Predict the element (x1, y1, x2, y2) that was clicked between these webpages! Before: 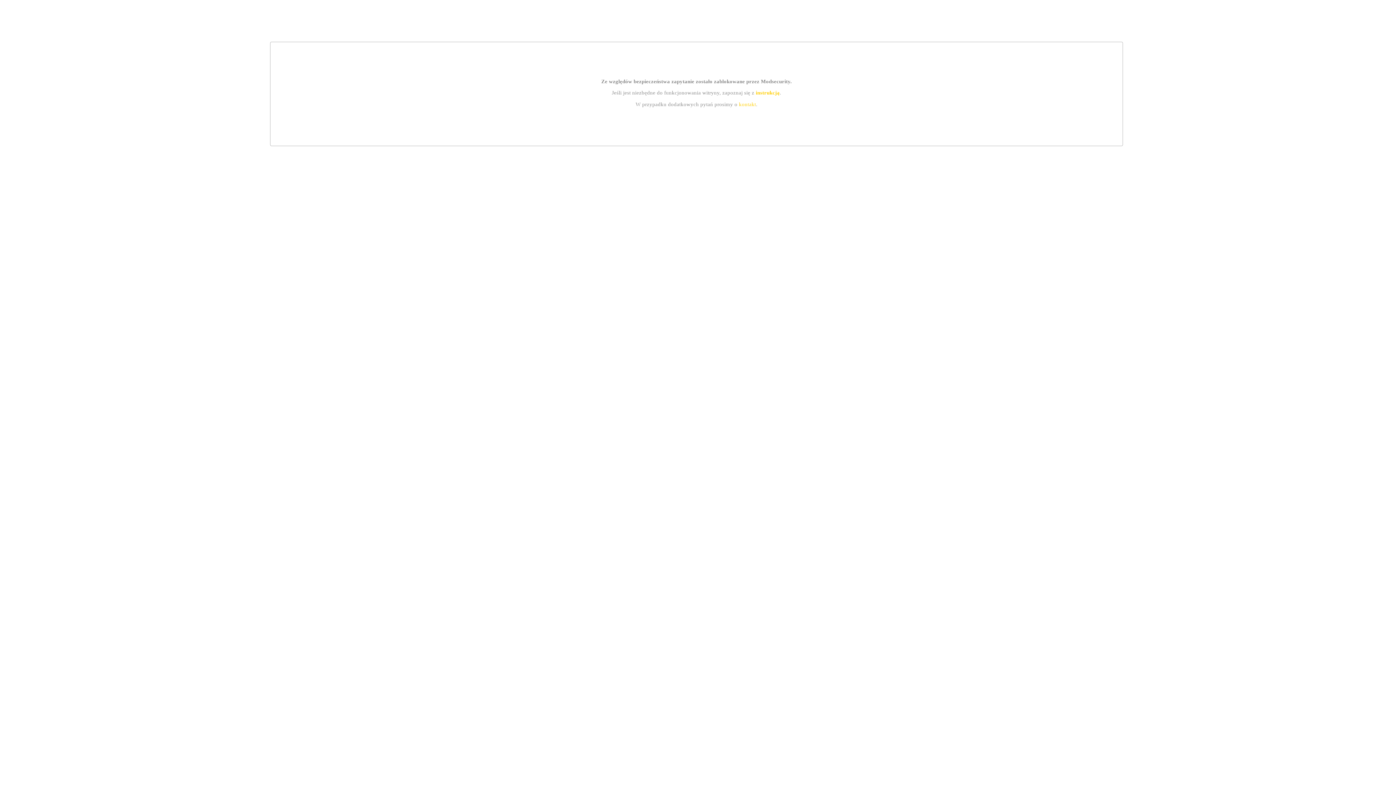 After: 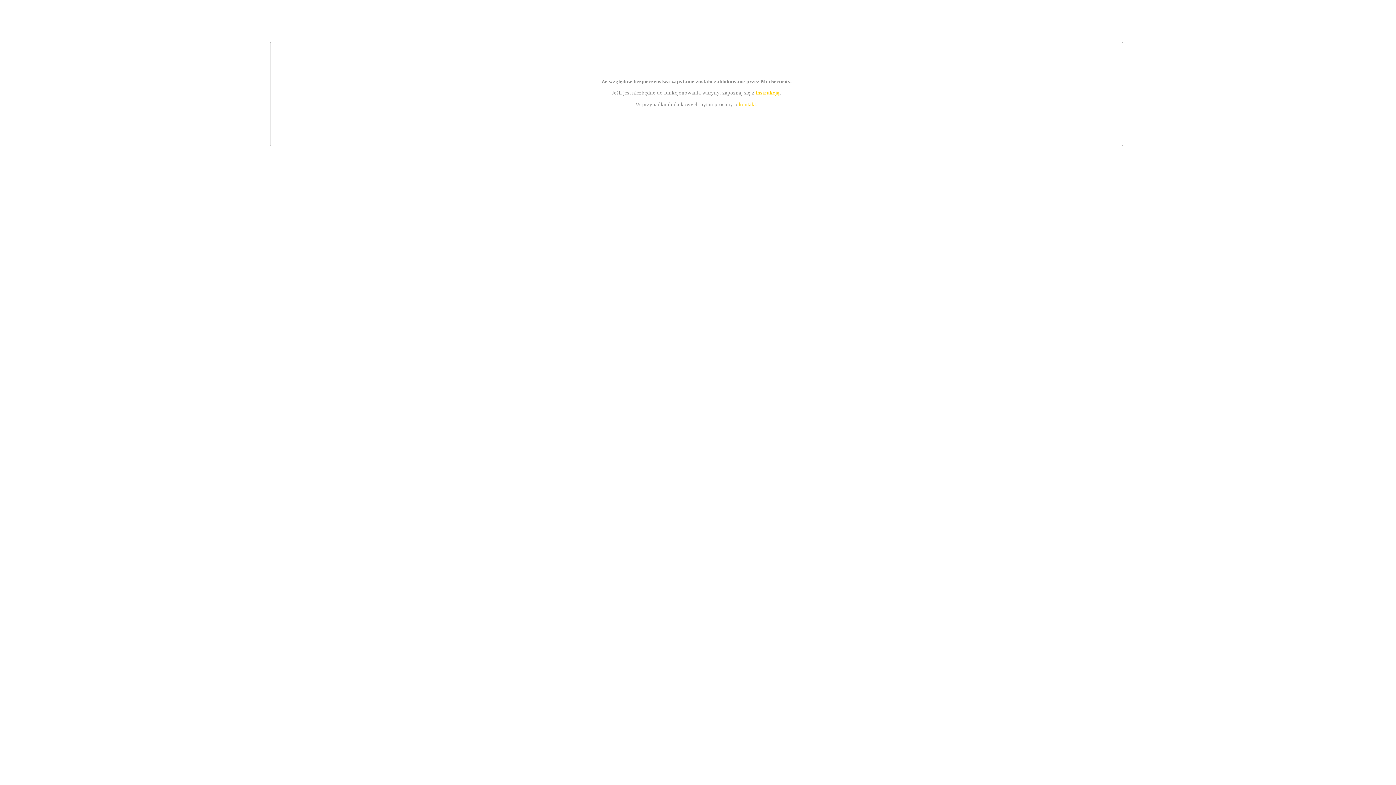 Action: label: instrukcją bbox: (755, 89, 779, 95)